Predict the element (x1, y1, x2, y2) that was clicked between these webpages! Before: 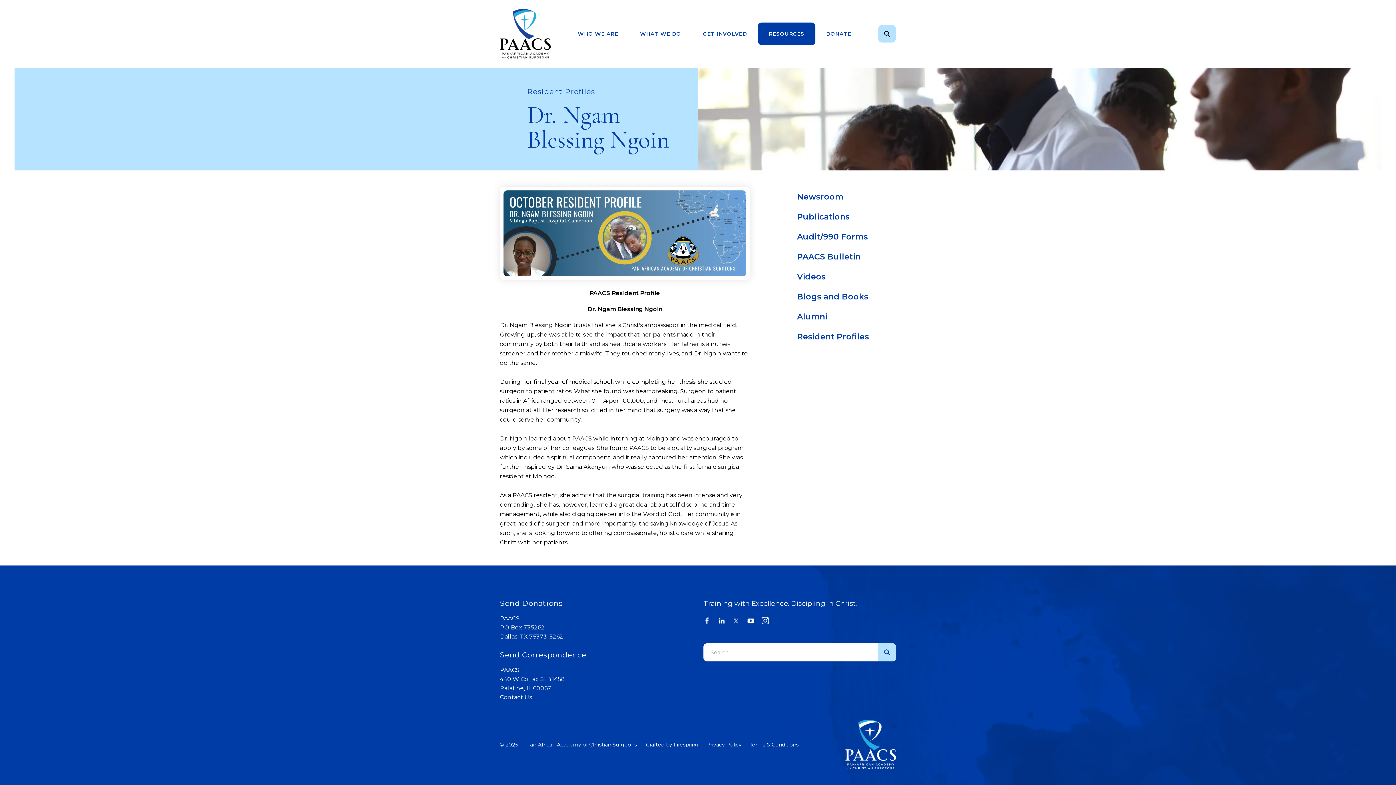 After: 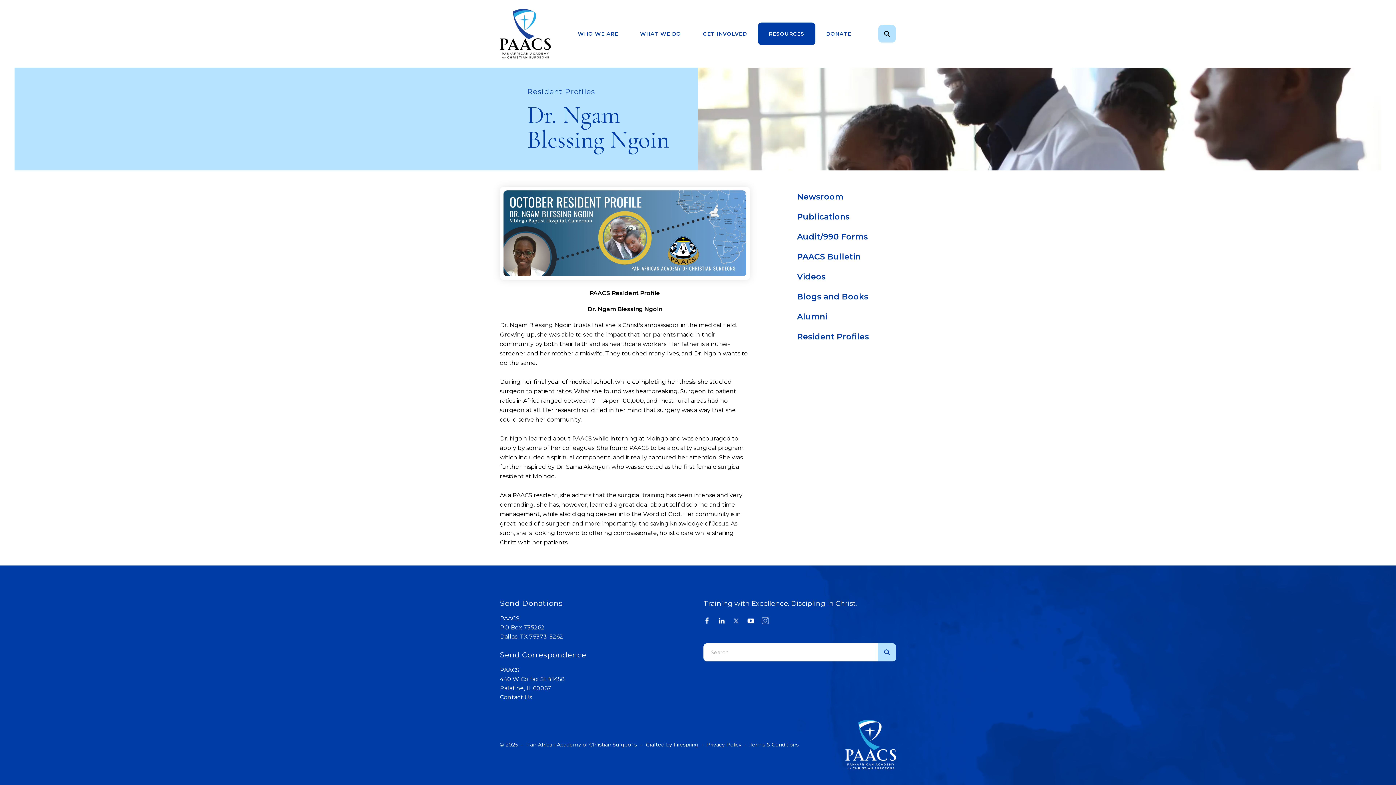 Action: bbox: (761, 615, 769, 625)